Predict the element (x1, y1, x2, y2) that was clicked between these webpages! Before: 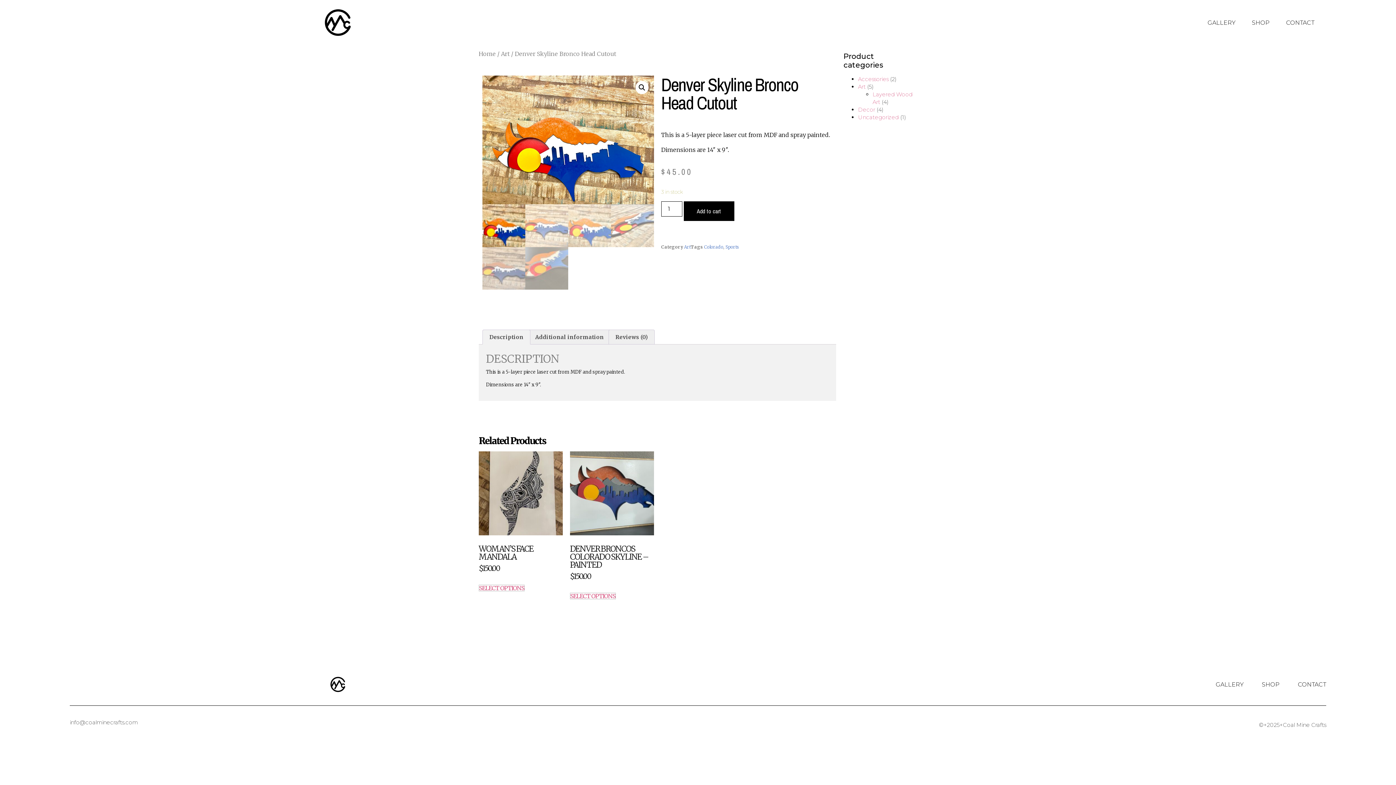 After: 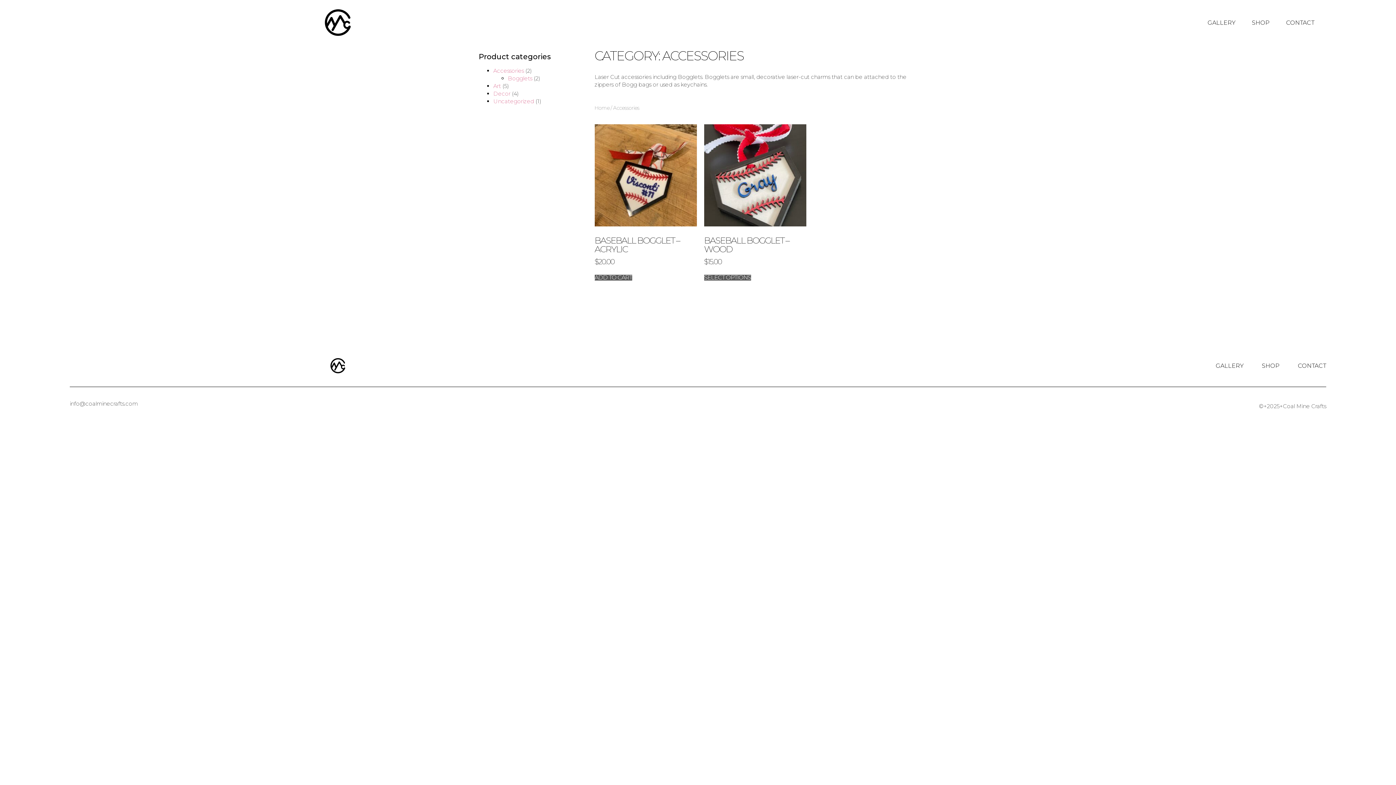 Action: bbox: (858, 75, 888, 82) label: Accessories